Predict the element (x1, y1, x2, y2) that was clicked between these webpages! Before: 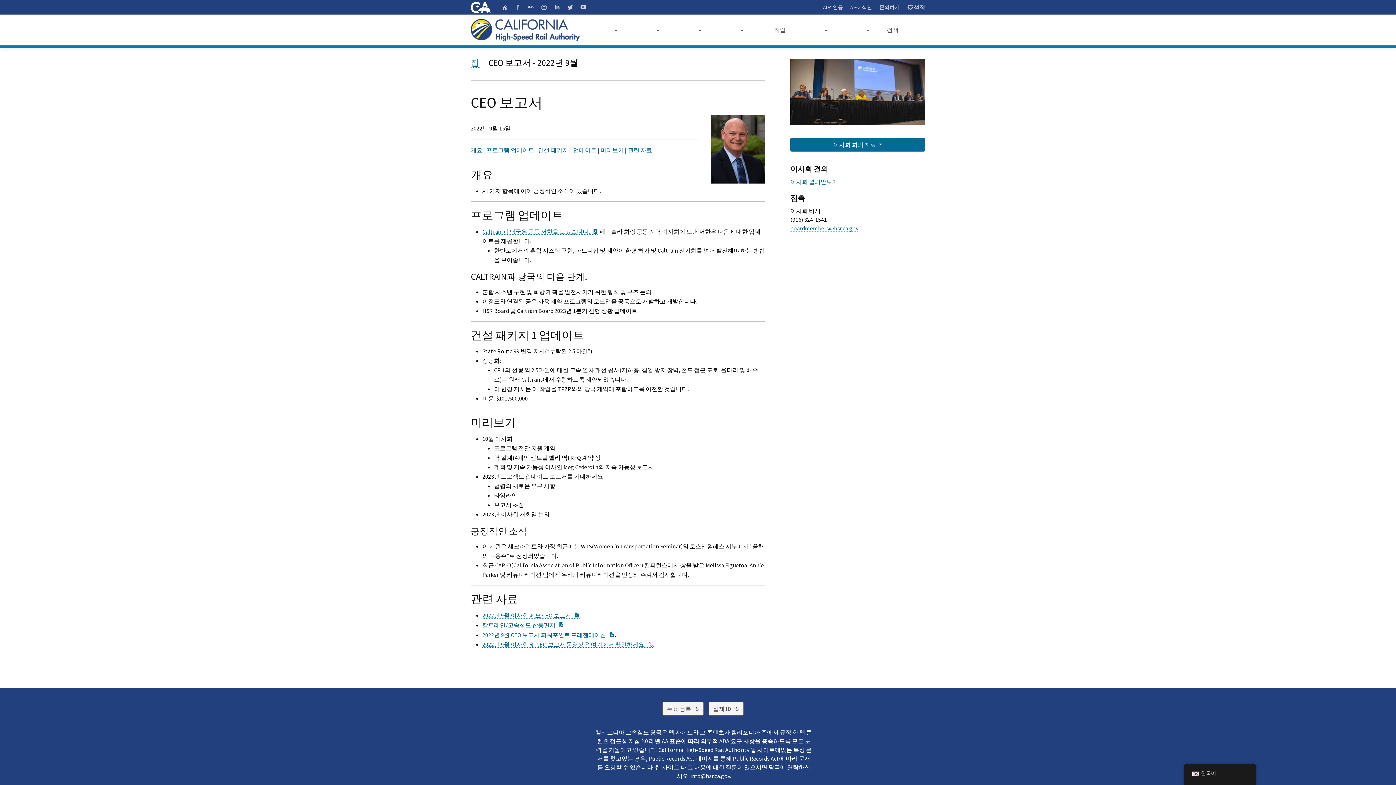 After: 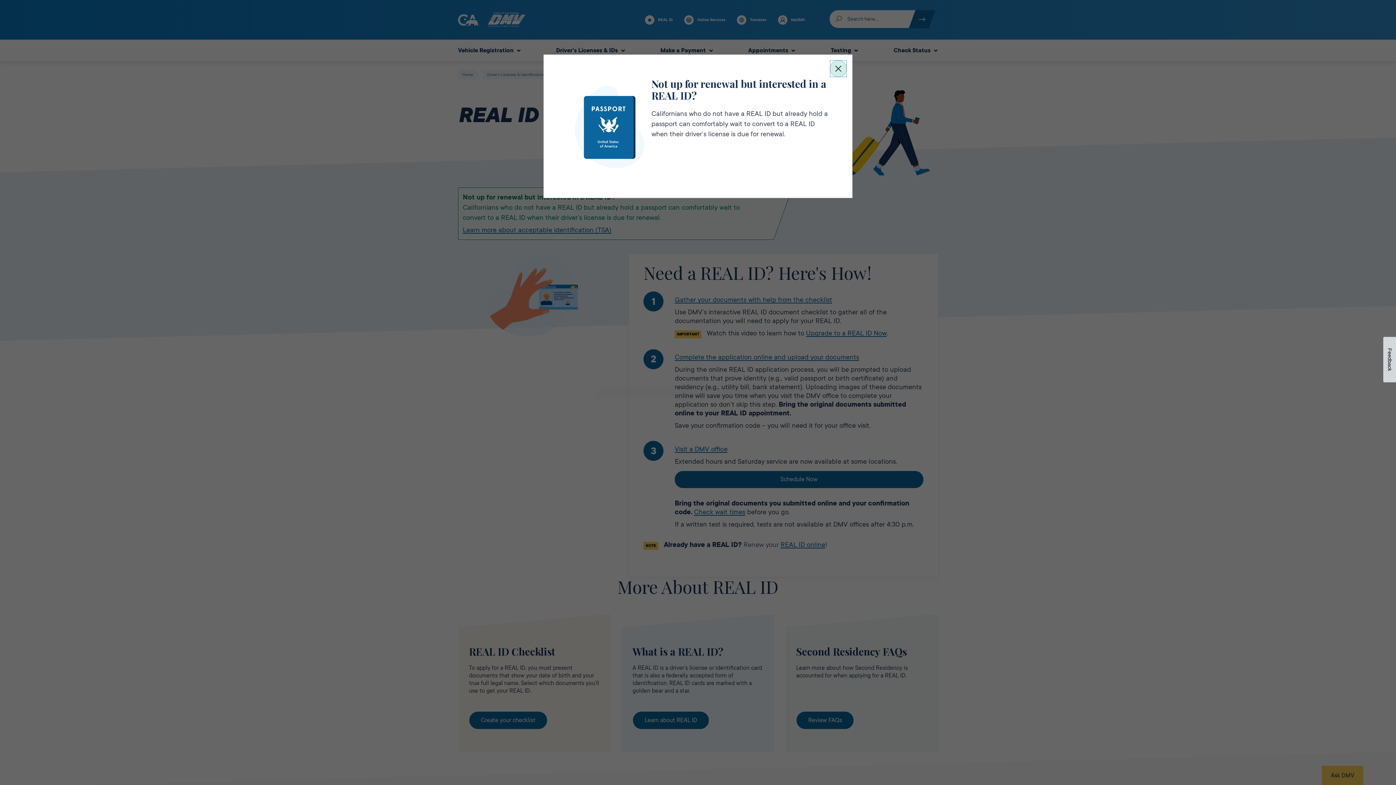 Action: label: 실제 ID
외부 링크 bbox: (708, 702, 743, 715)